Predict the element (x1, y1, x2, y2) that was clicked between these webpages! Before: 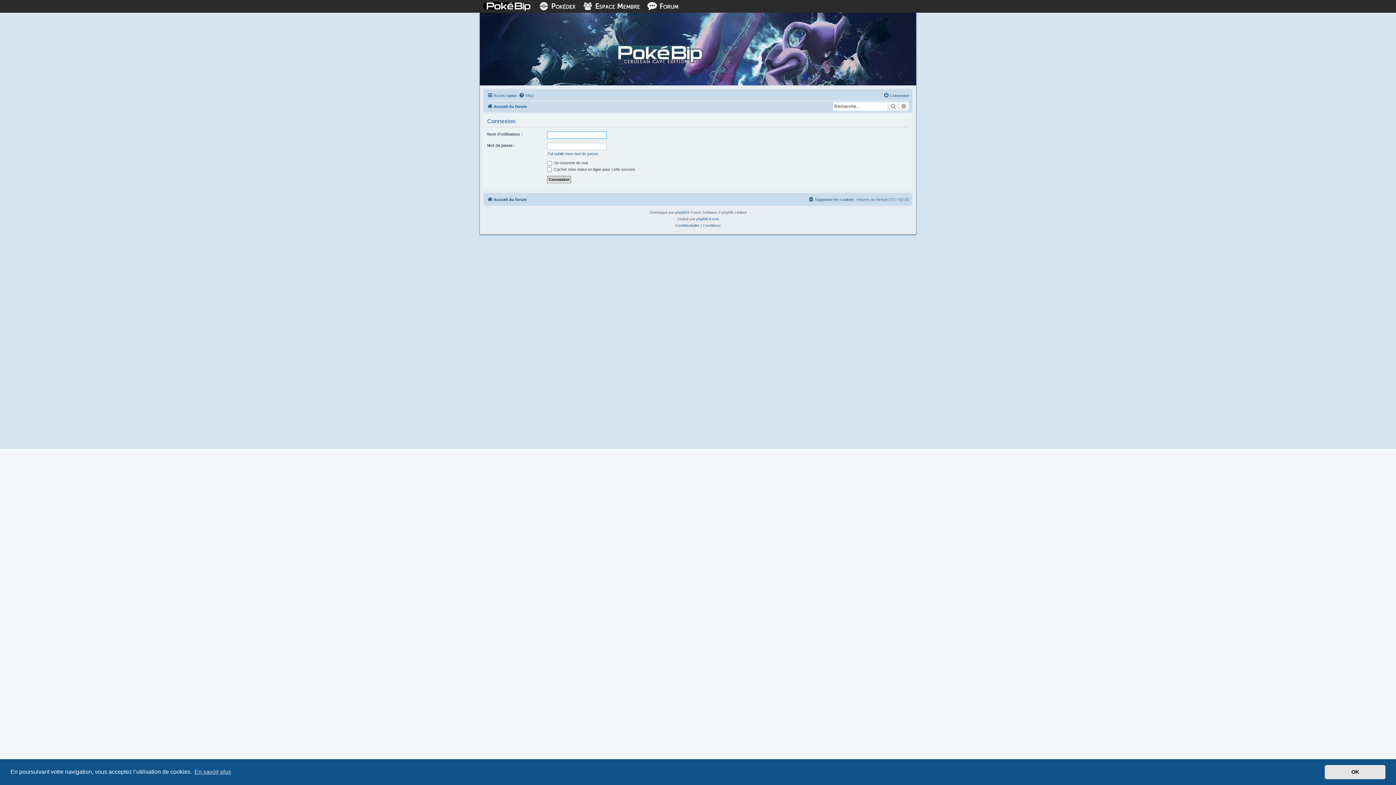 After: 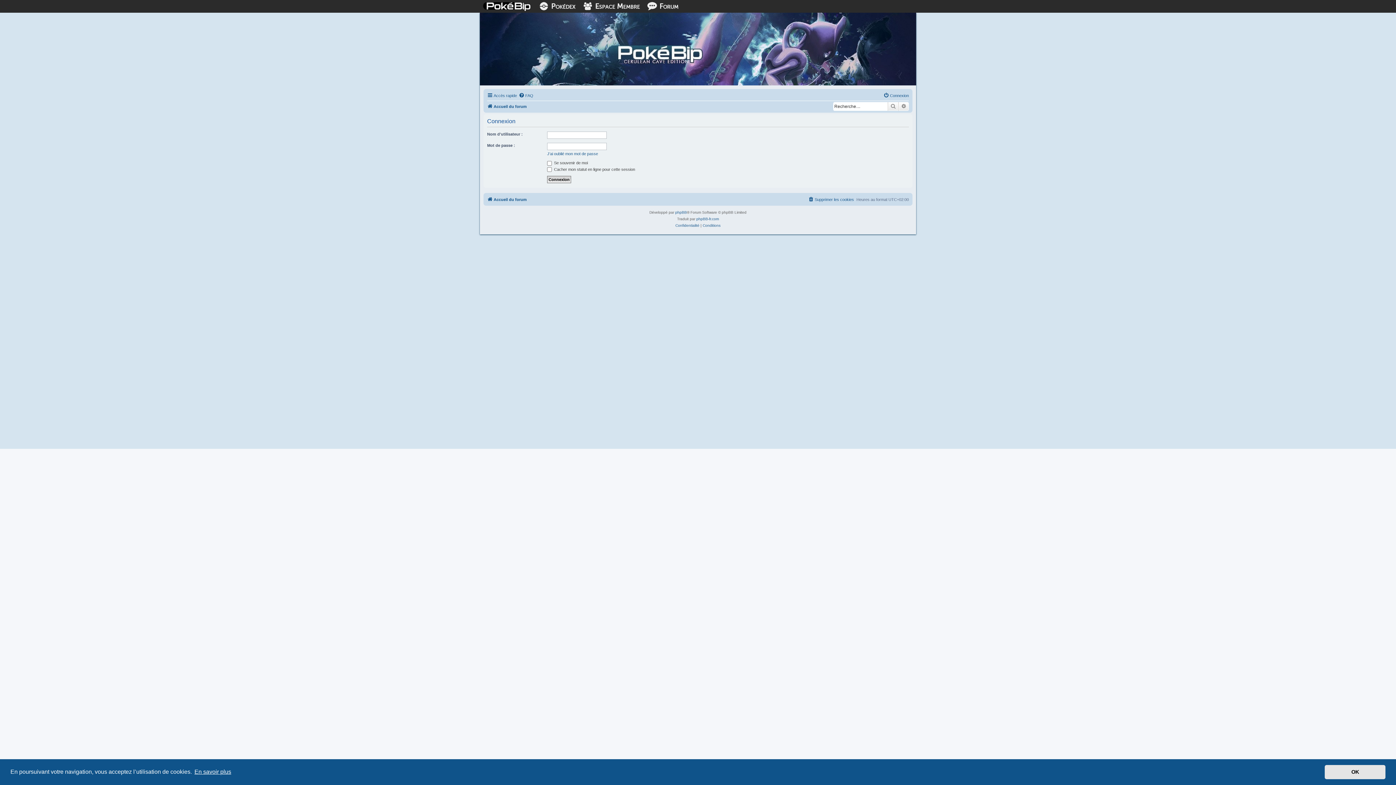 Action: bbox: (193, 766, 232, 777) label: learn more about cookies